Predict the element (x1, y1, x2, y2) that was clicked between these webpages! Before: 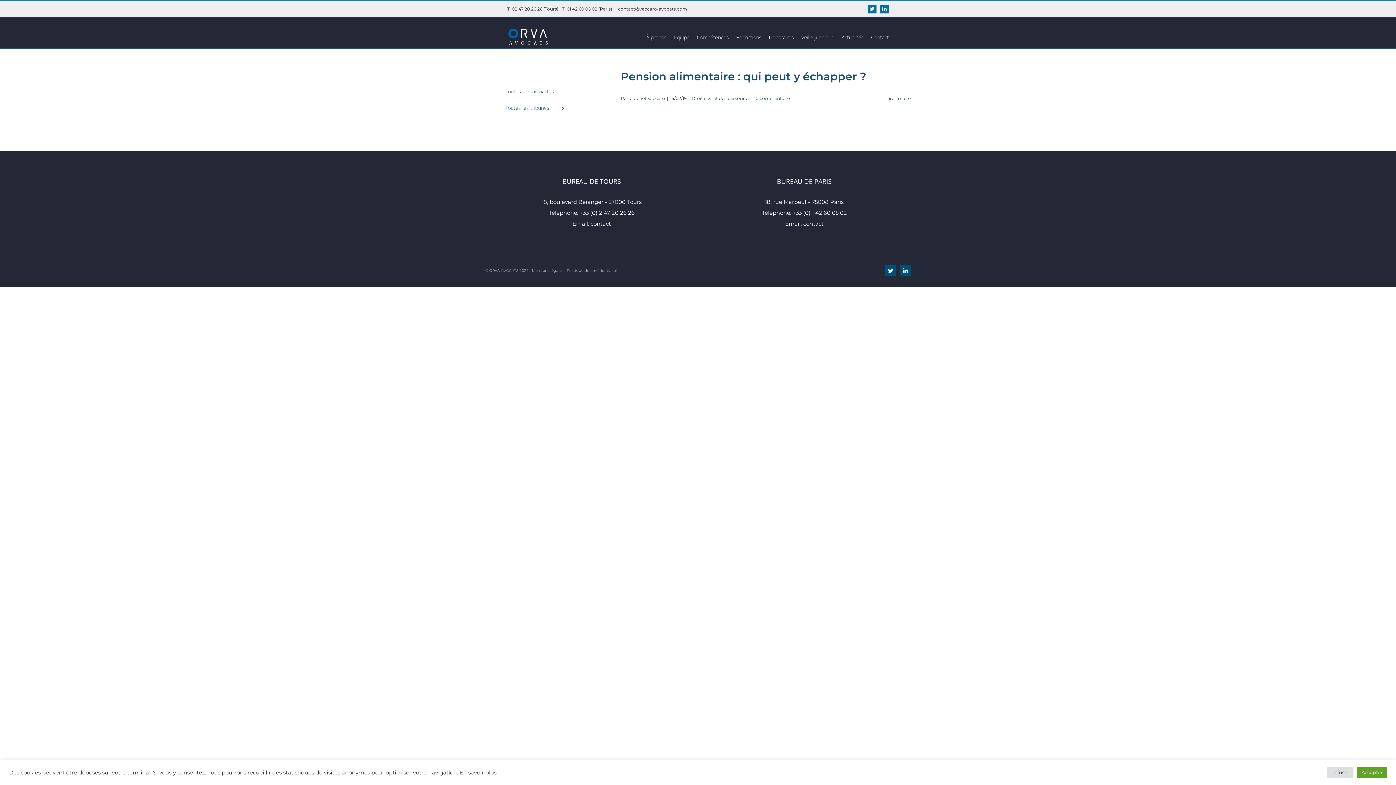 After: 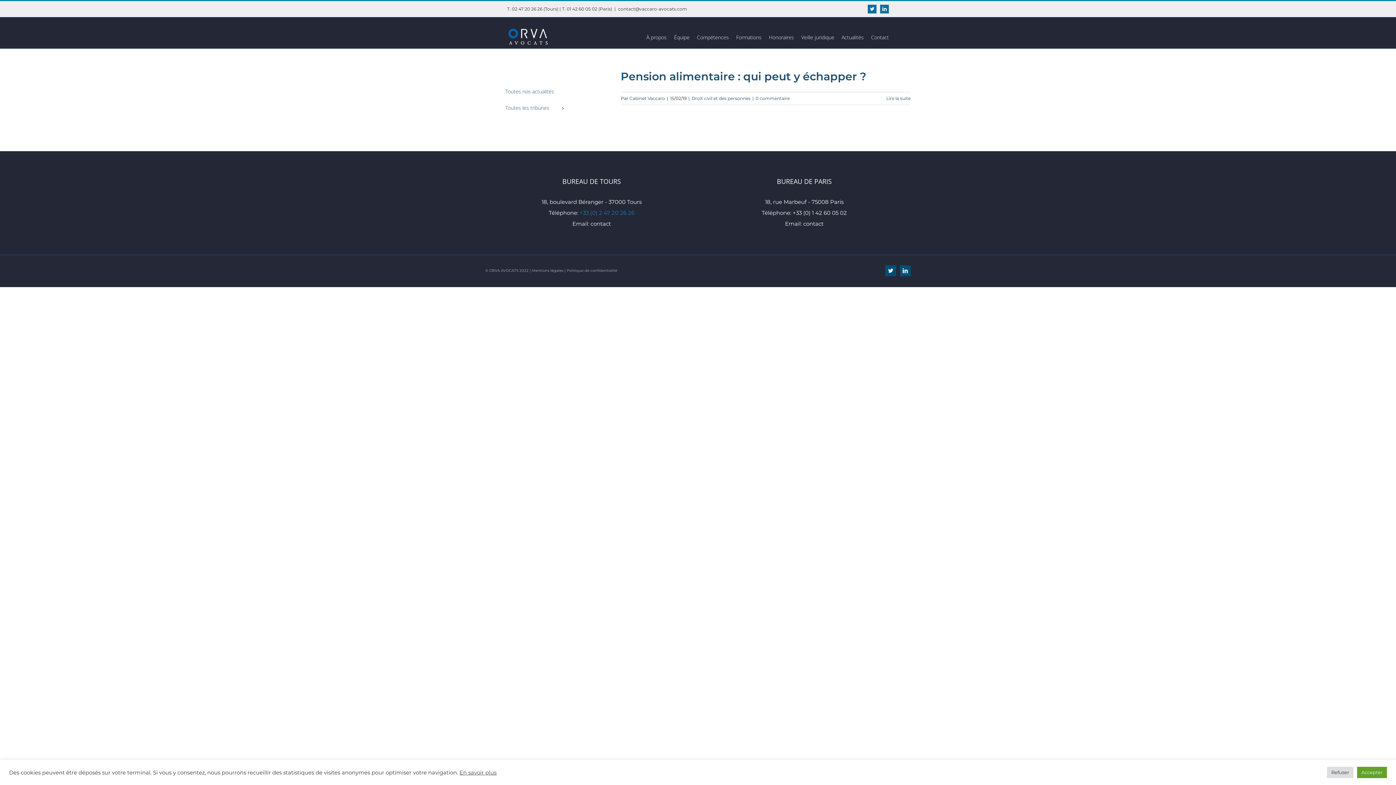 Action: label: +33 (0) 2 47 20 26 26 bbox: (579, 209, 634, 216)